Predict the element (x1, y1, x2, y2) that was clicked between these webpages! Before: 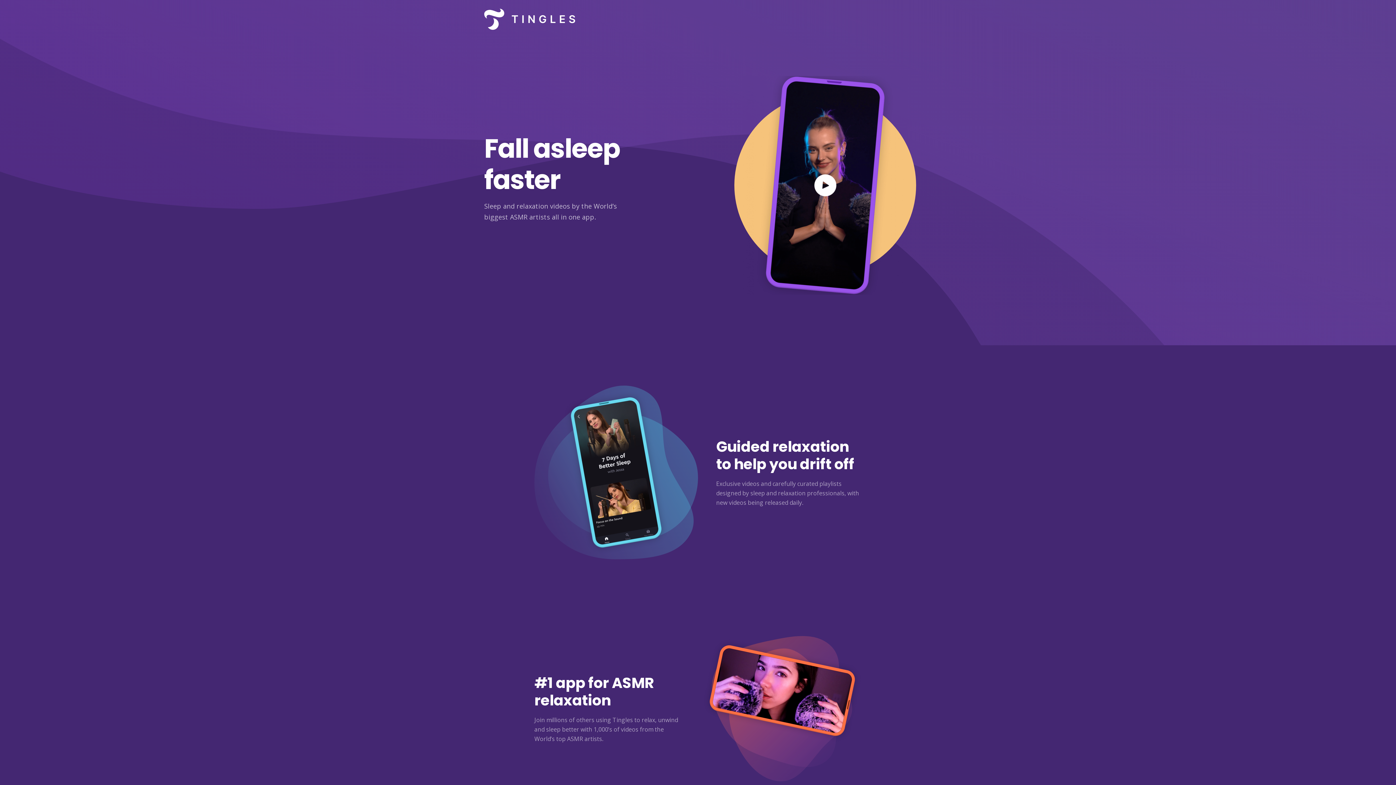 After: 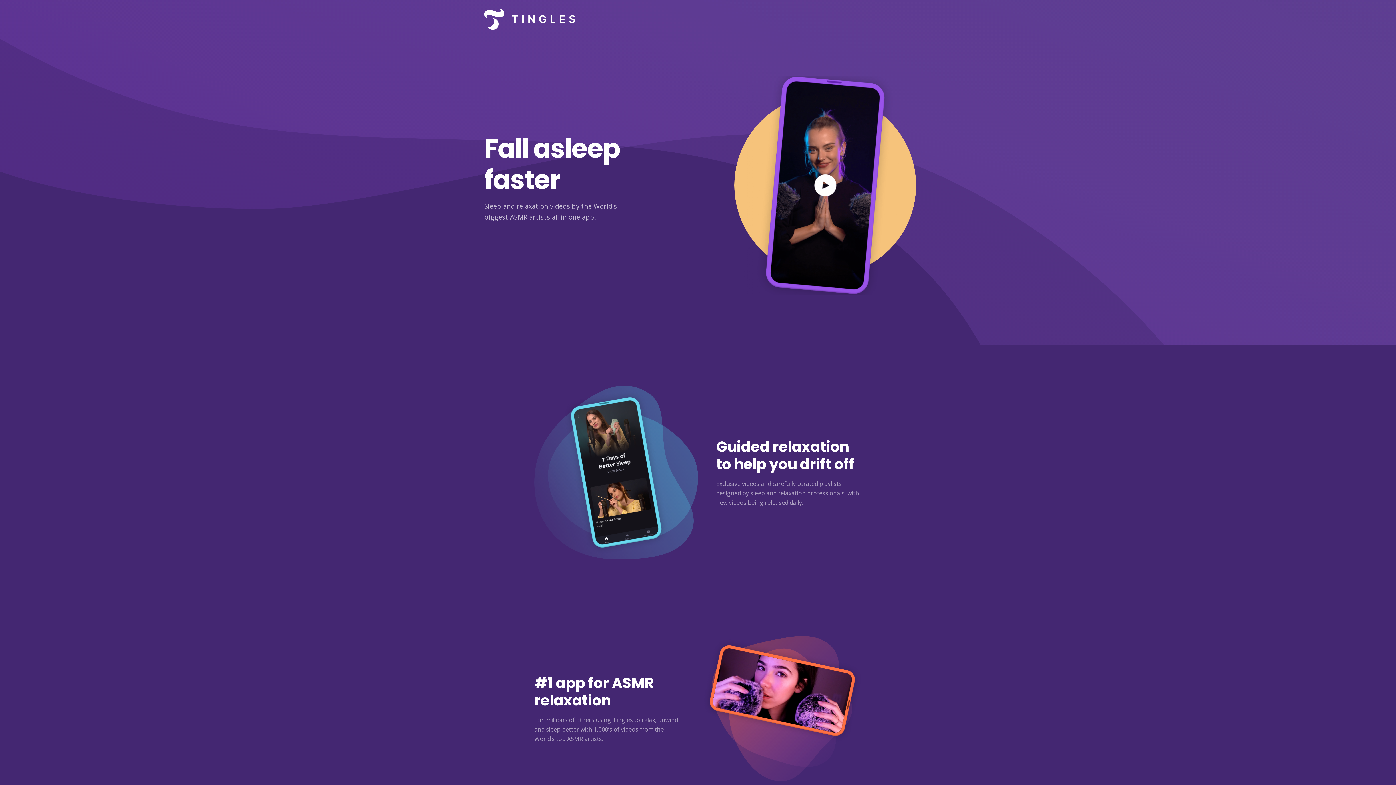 Action: bbox: (484, 0, 575, 38)